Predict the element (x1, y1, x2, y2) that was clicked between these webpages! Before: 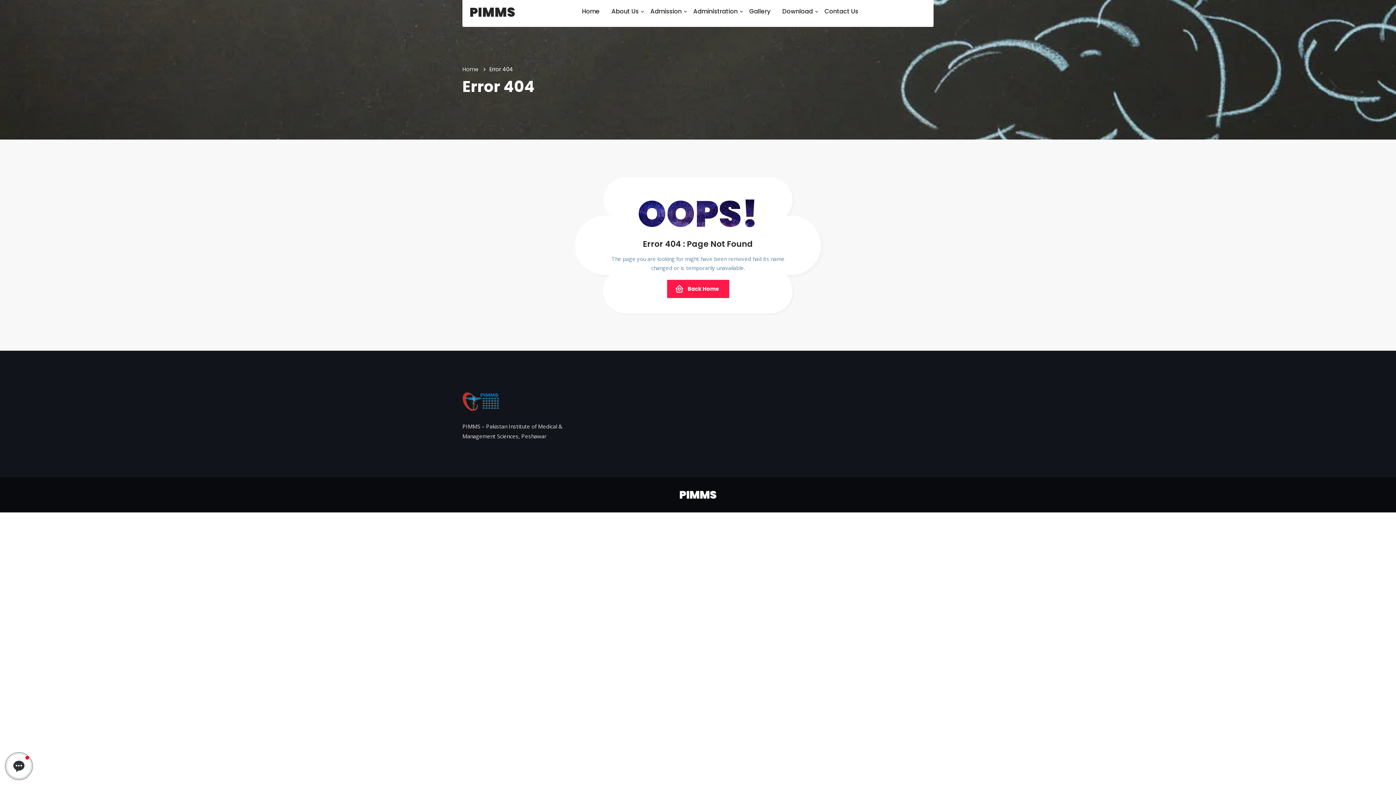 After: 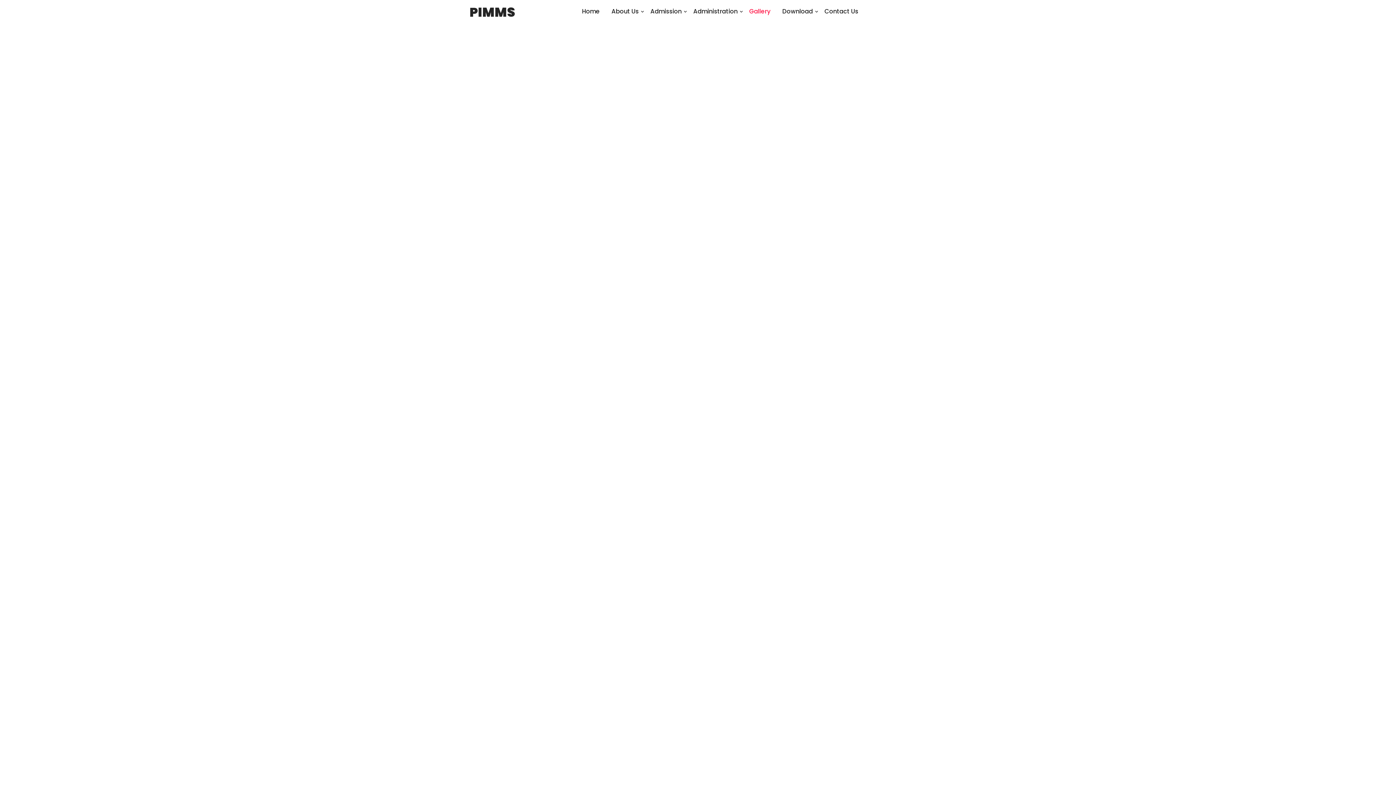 Action: label: Gallery bbox: (749, -3, 773, 26)